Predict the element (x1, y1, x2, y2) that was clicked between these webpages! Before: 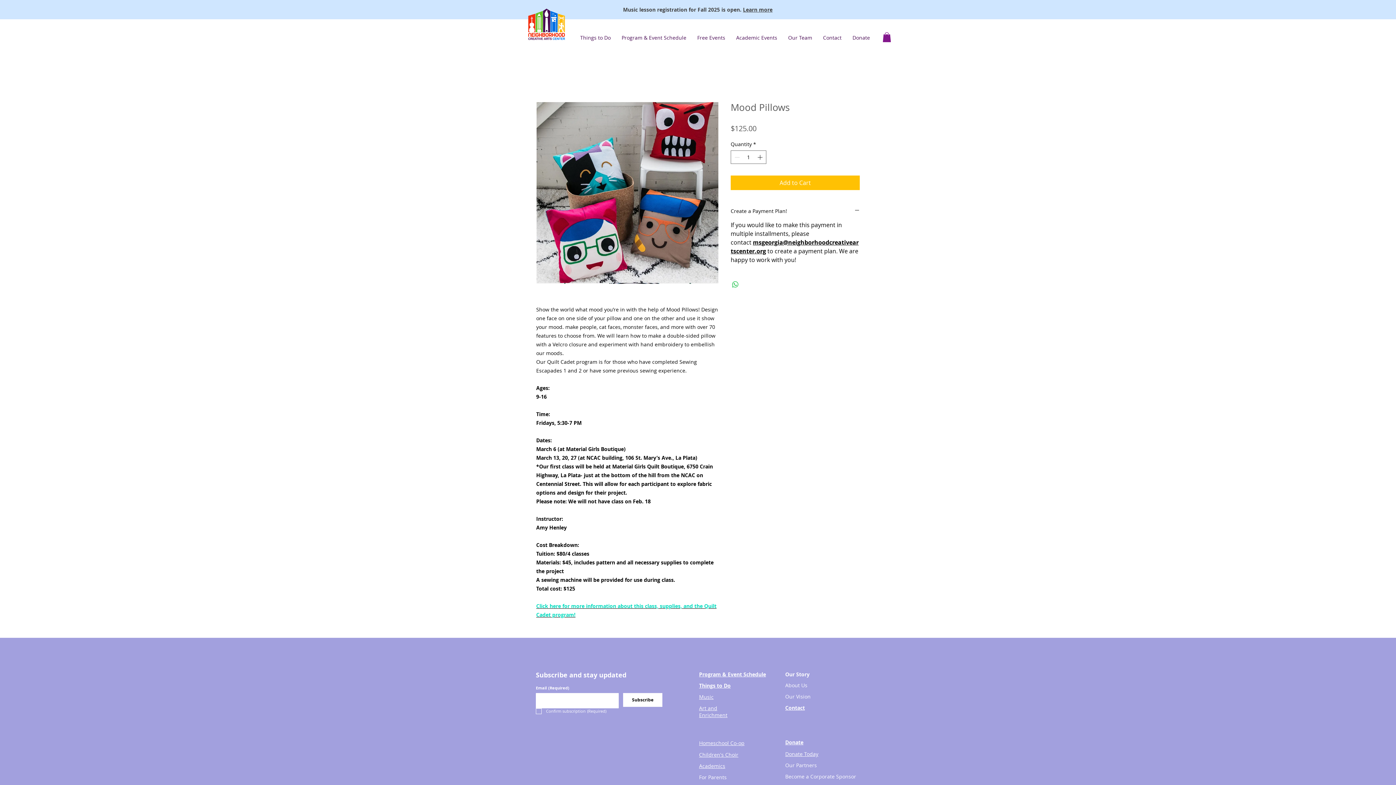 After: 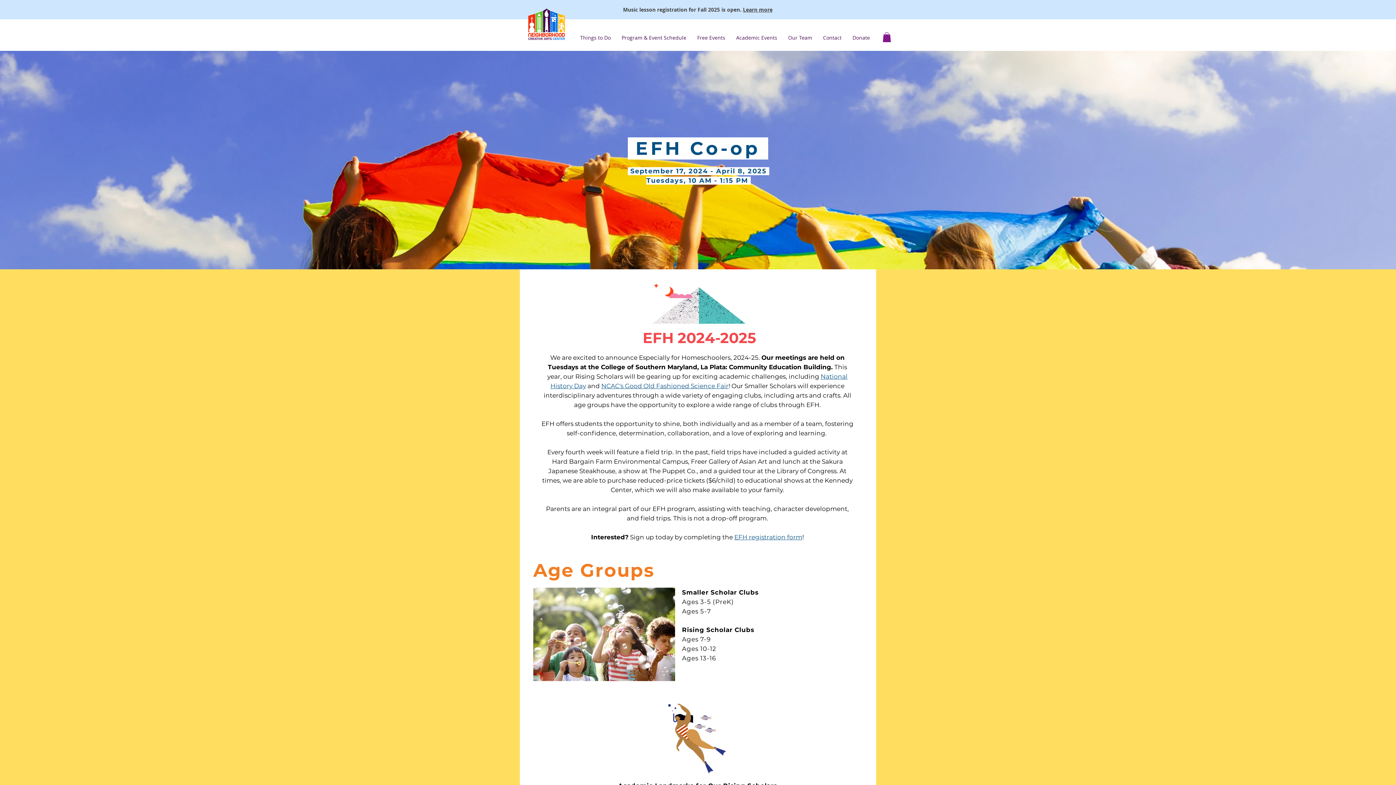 Action: label: Homeschool Co-op bbox: (699, 740, 744, 747)